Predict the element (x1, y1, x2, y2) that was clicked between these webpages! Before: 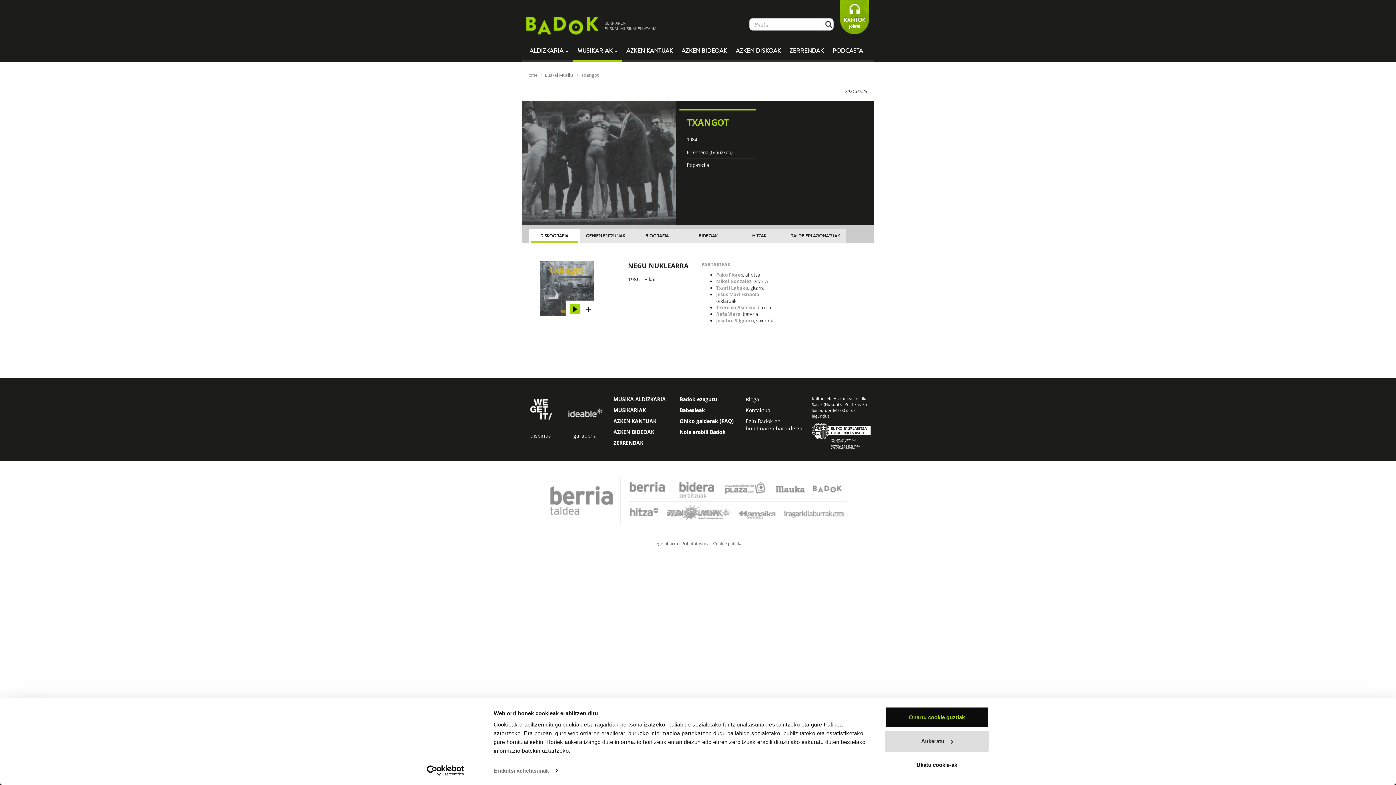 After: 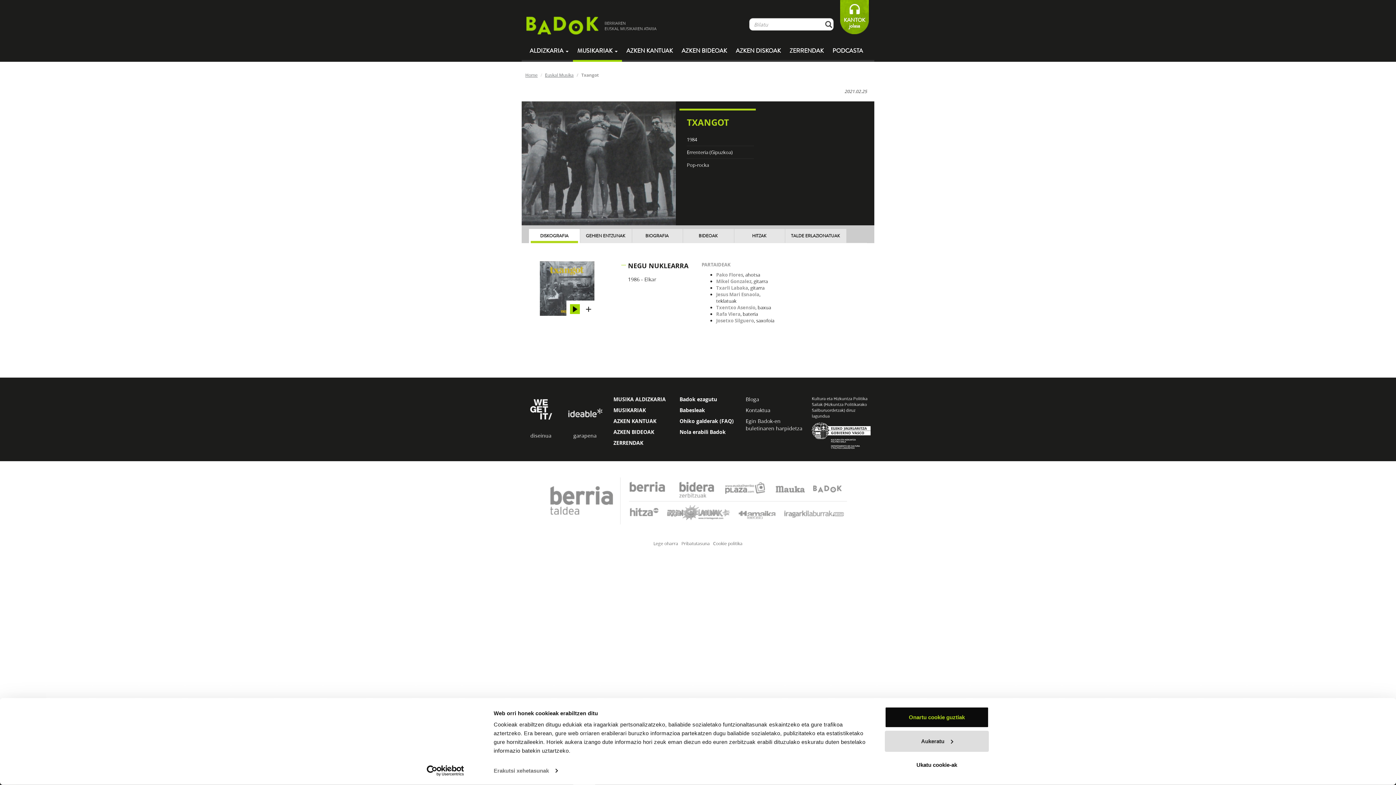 Action: bbox: (527, 405, 554, 412)